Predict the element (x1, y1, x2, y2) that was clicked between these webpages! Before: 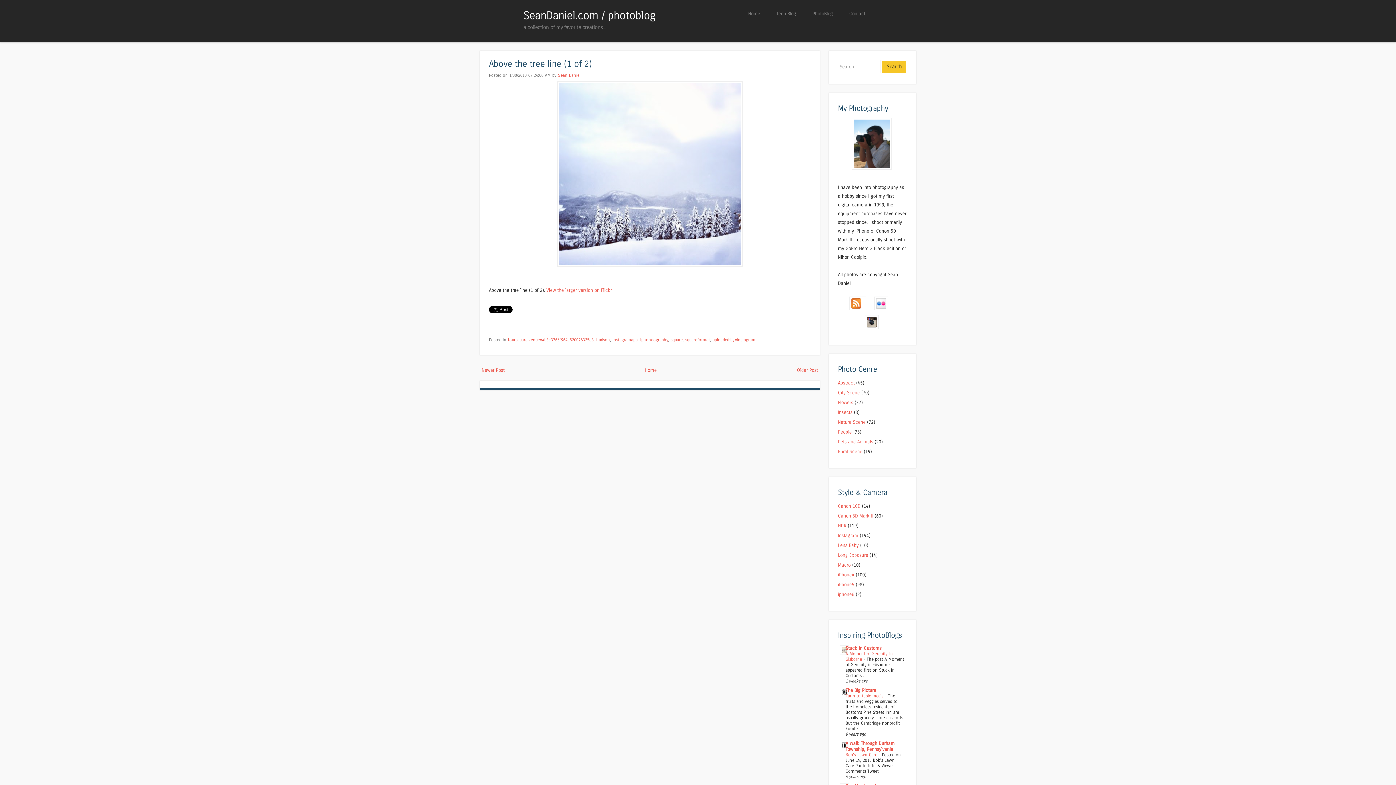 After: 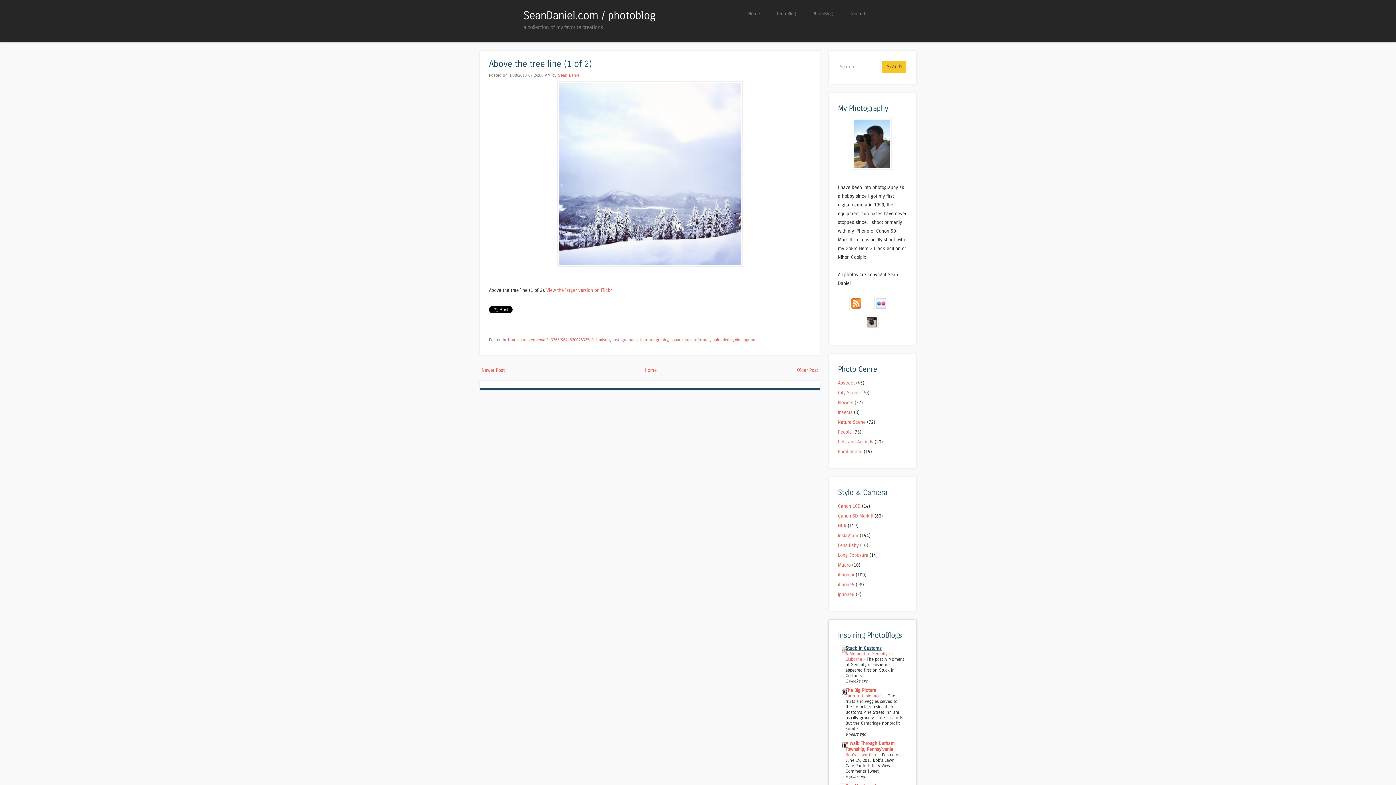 Action: bbox: (845, 645, 881, 651) label: Stuck in Customs